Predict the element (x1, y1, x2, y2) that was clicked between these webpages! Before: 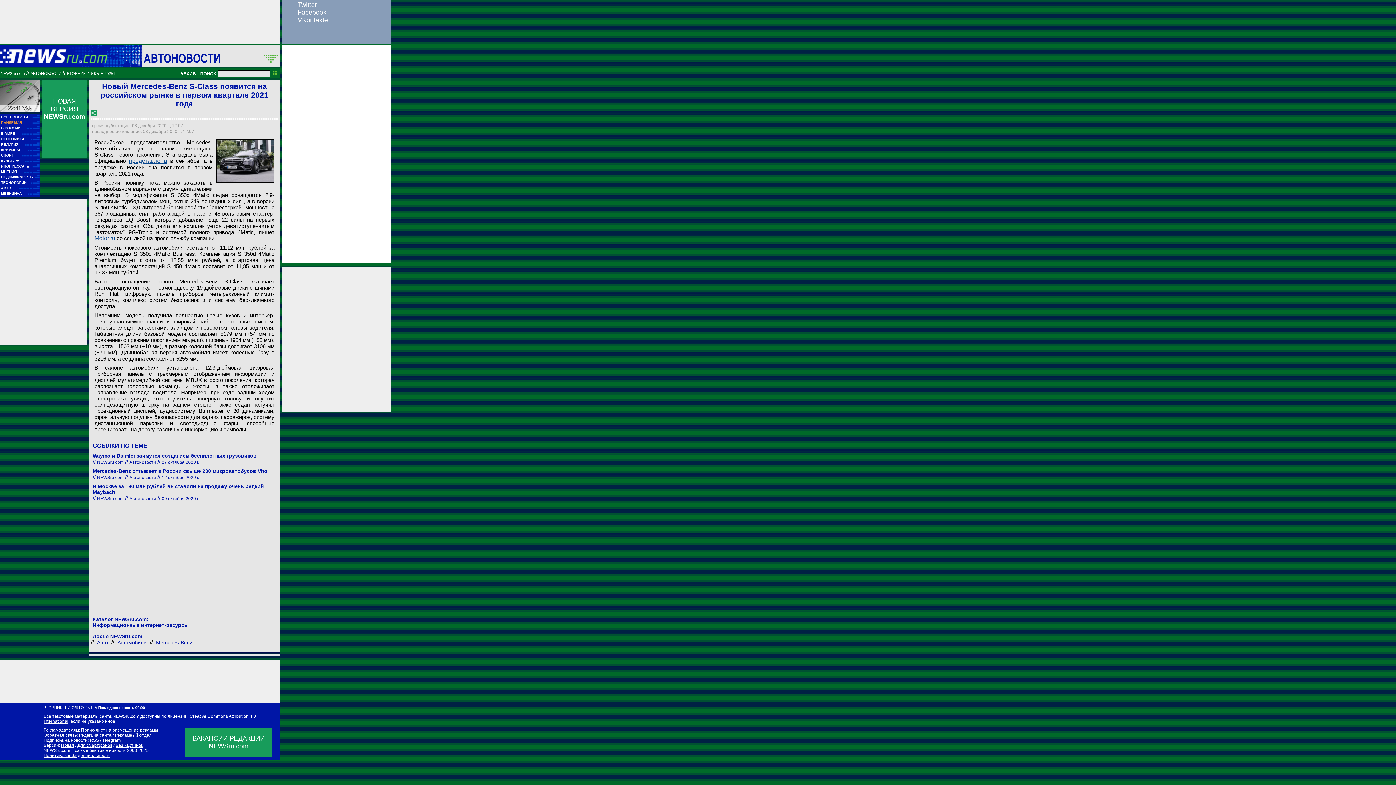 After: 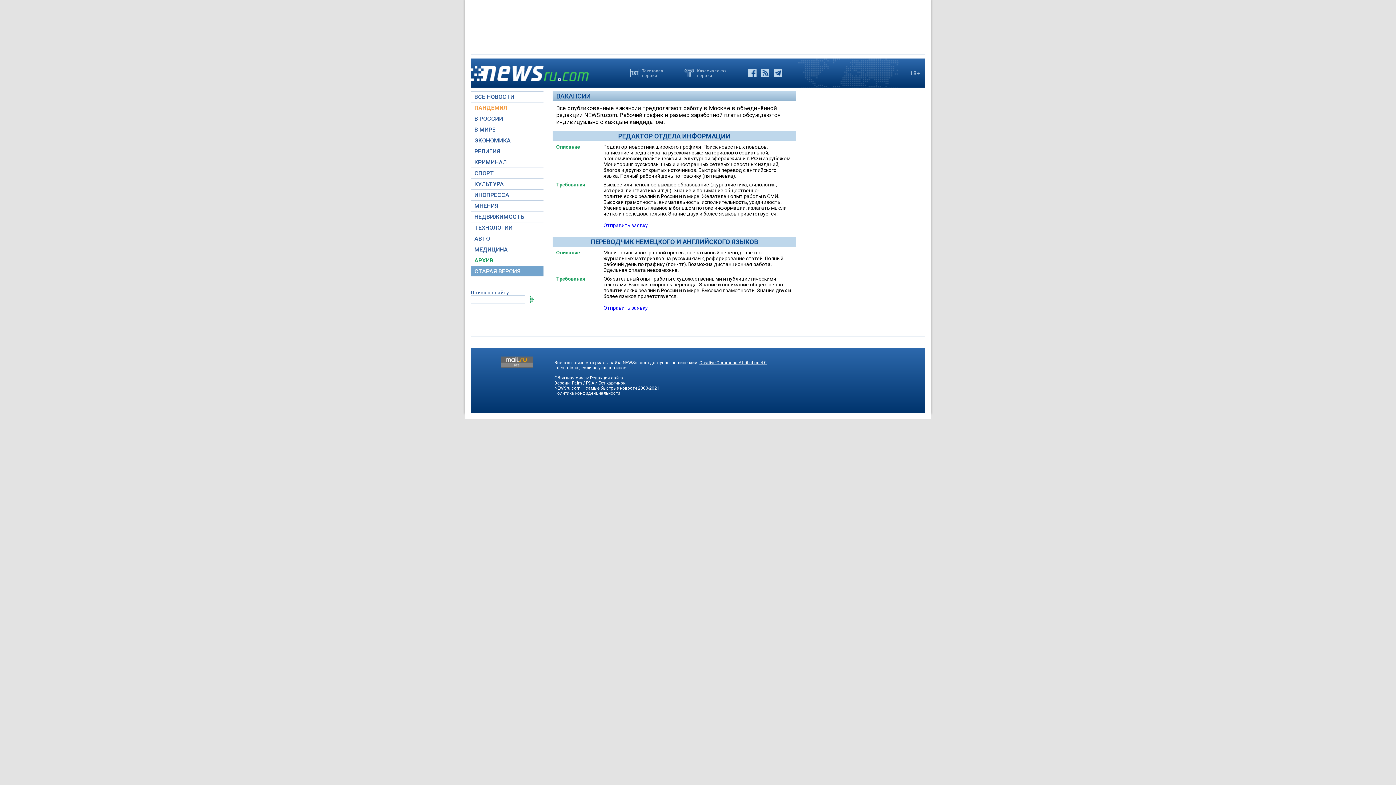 Action: bbox: (192, 735, 264, 750) label: ВАКАНСИИ РЕДАКЦИИ
NEWSru.com